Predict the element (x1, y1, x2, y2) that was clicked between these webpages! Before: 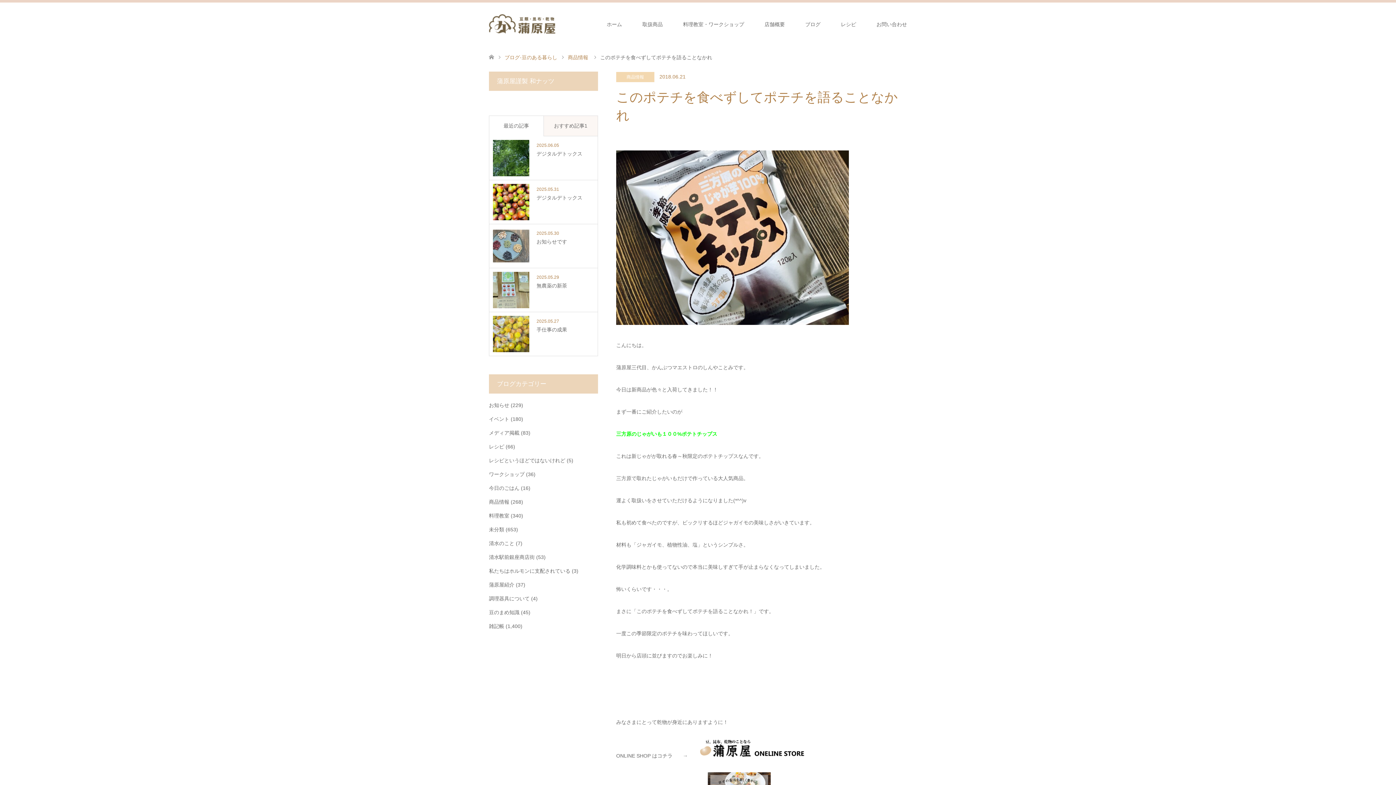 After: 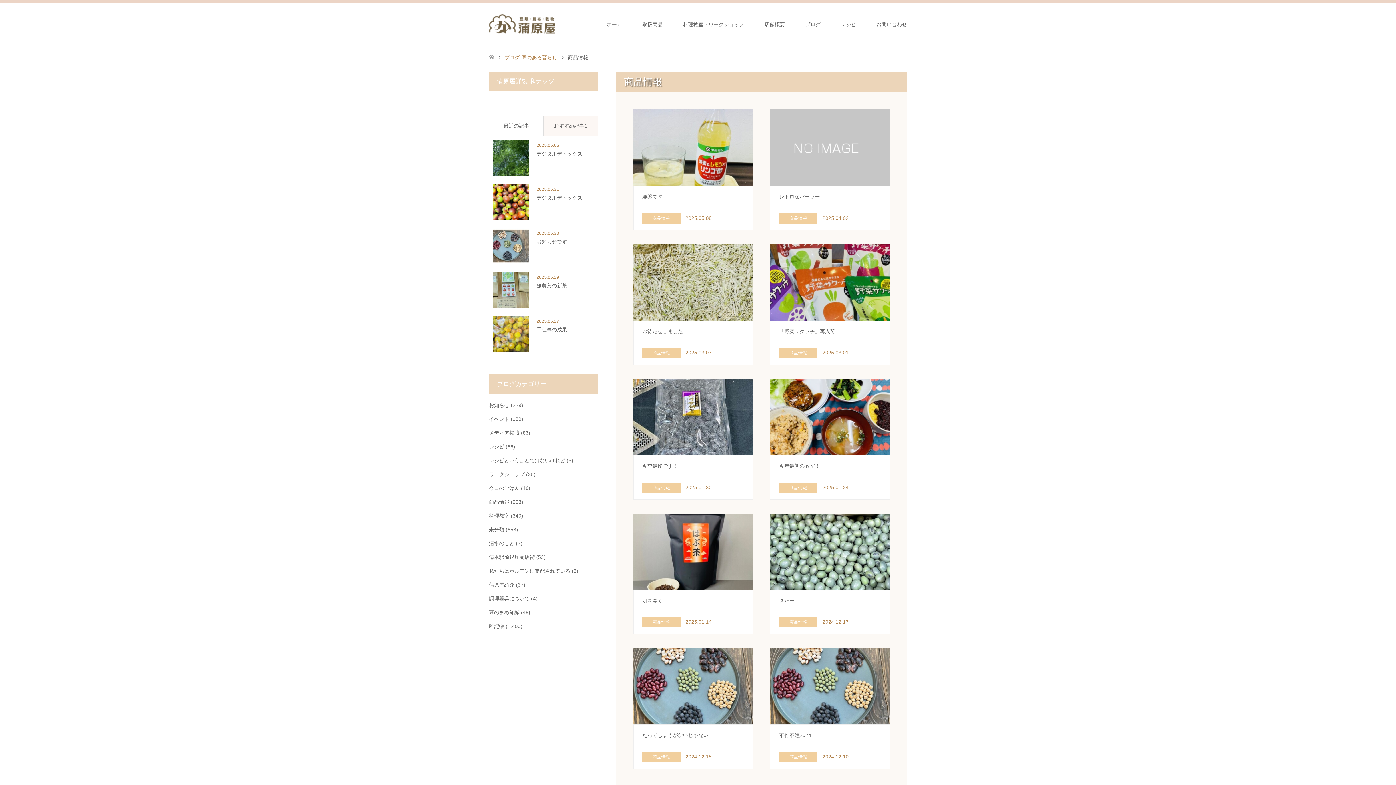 Action: bbox: (568, 54, 588, 60) label: 商品情報